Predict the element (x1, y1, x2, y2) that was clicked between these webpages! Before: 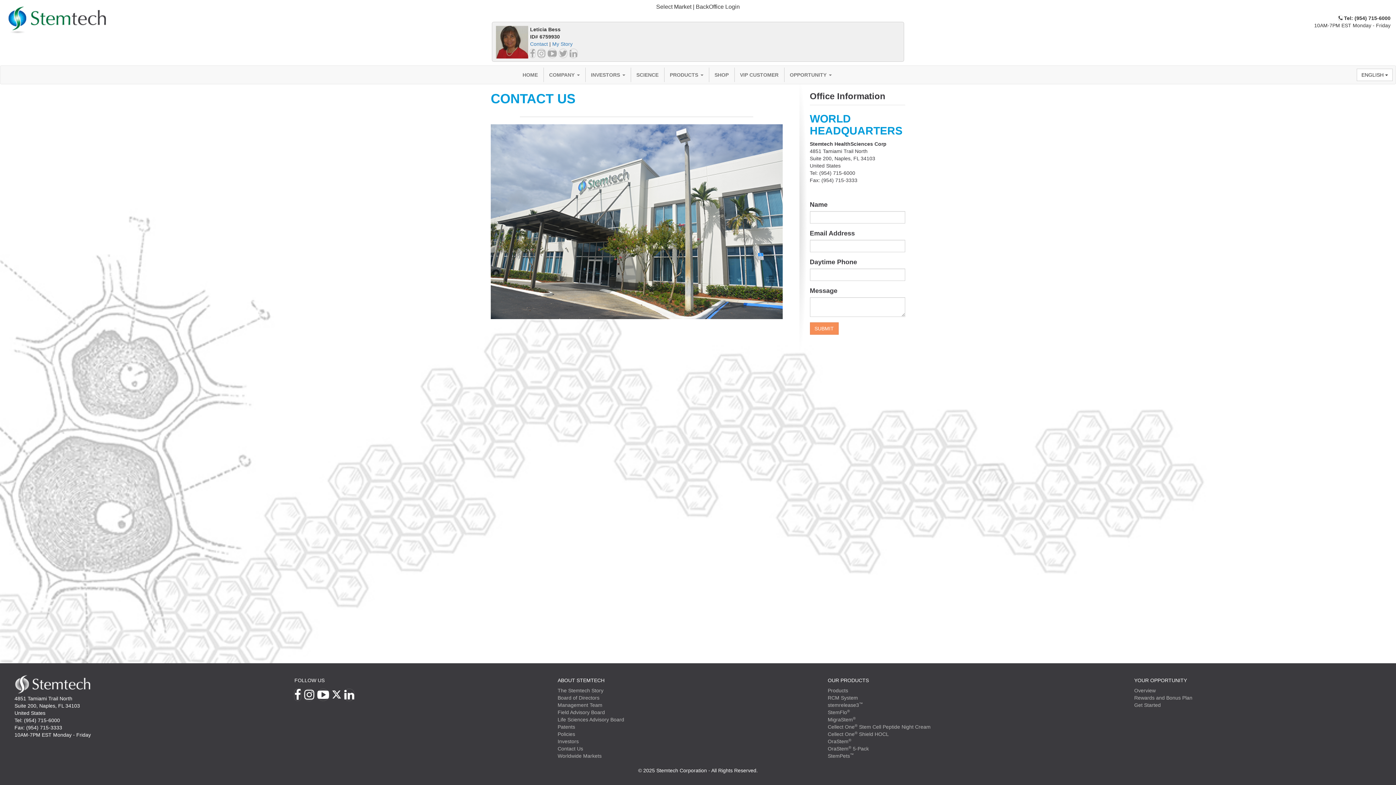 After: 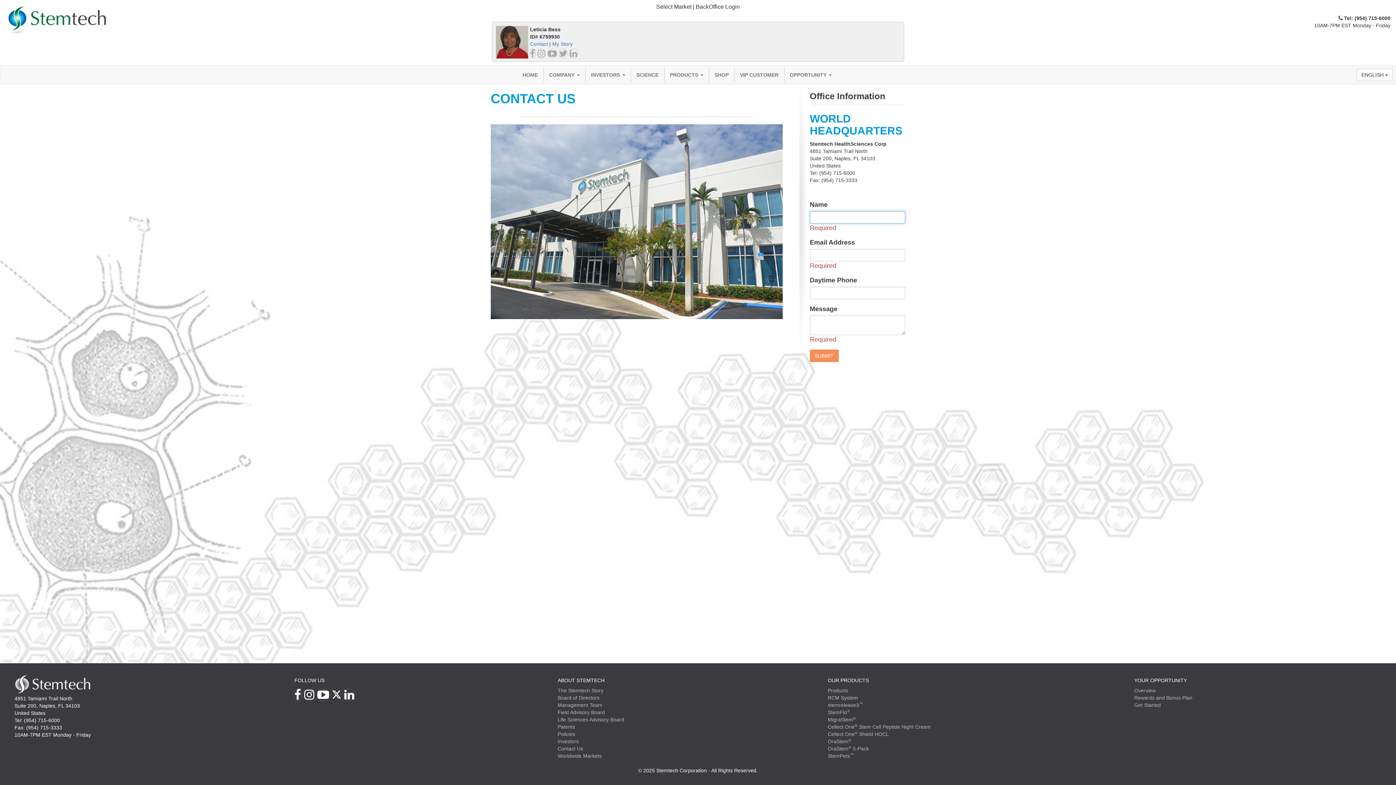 Action: label: SUBMIT bbox: (810, 322, 838, 334)